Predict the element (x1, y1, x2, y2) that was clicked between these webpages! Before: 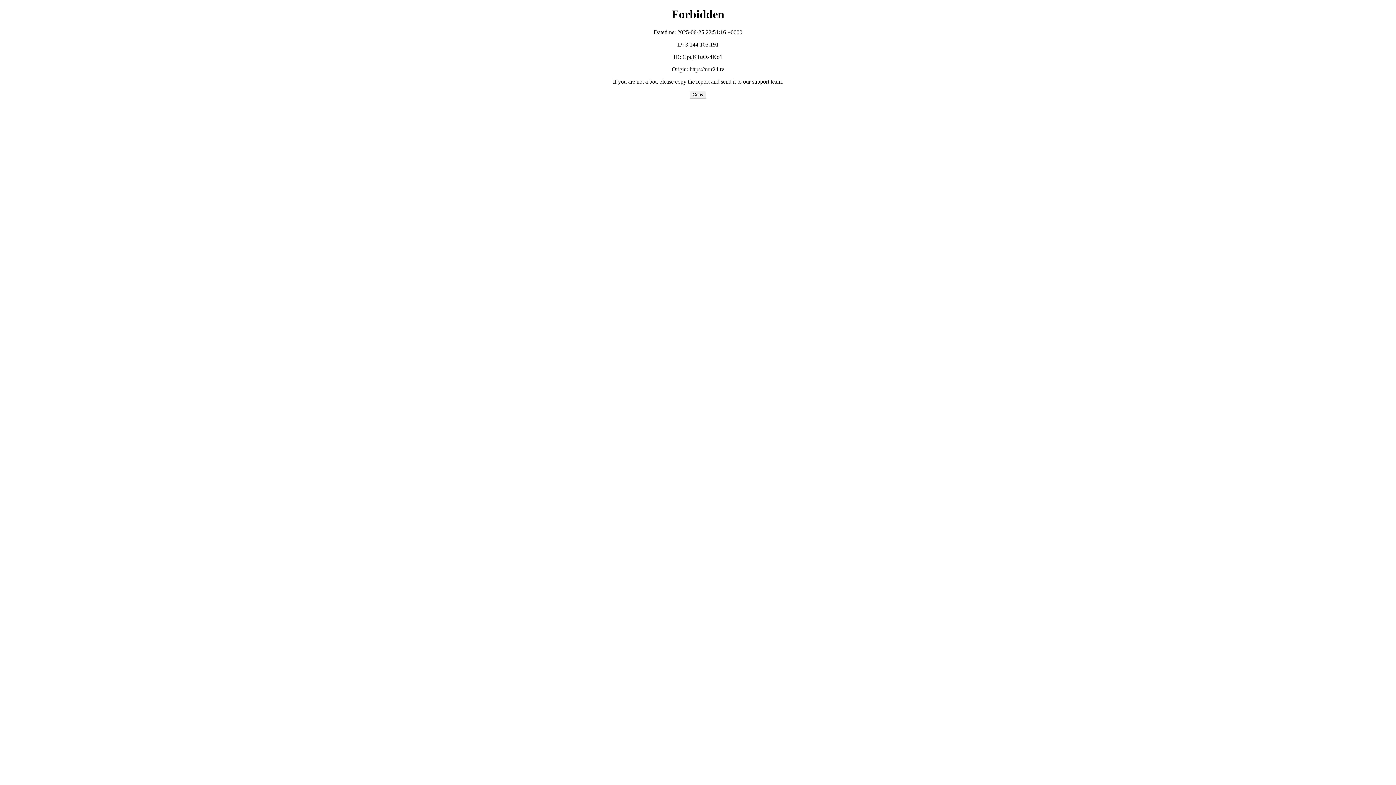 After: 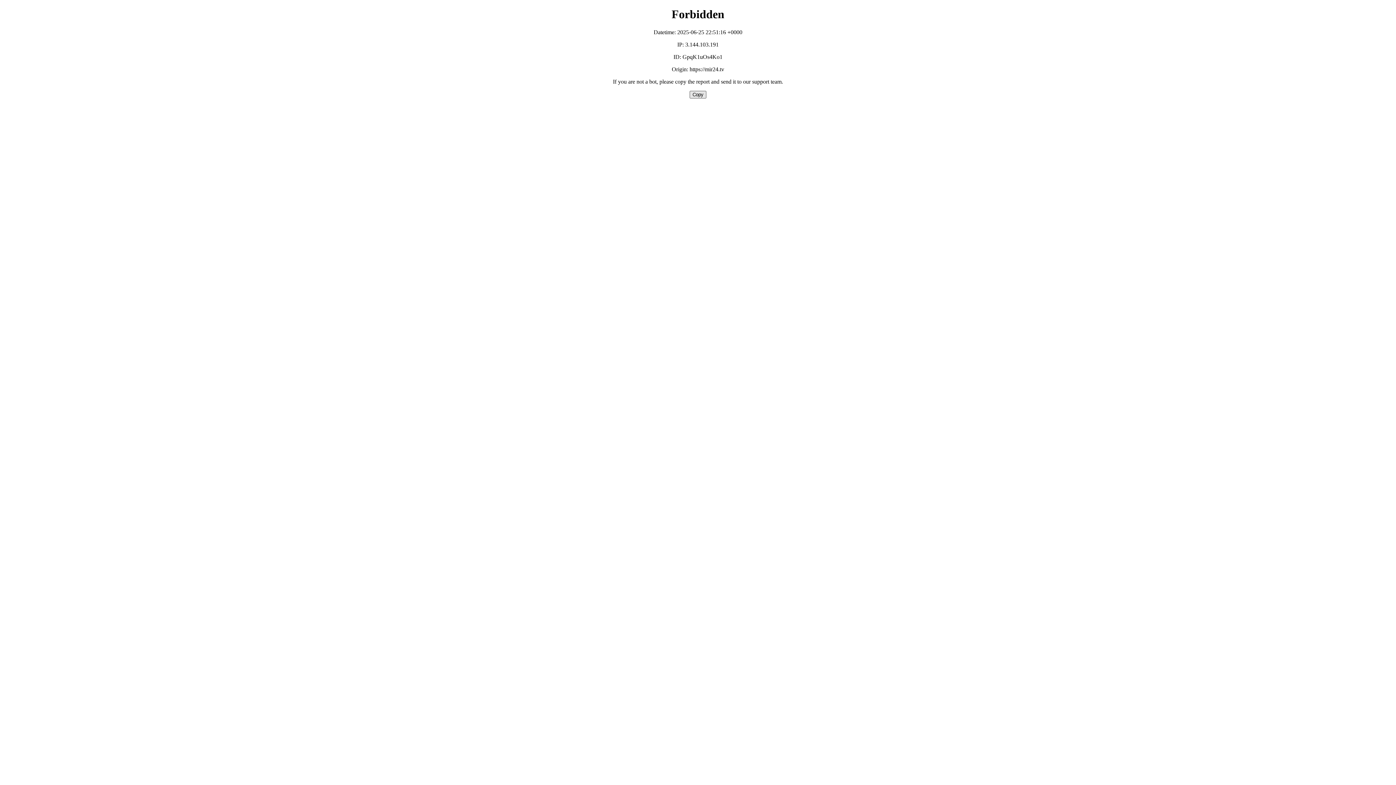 Action: bbox: (689, 90, 706, 98) label: Copy